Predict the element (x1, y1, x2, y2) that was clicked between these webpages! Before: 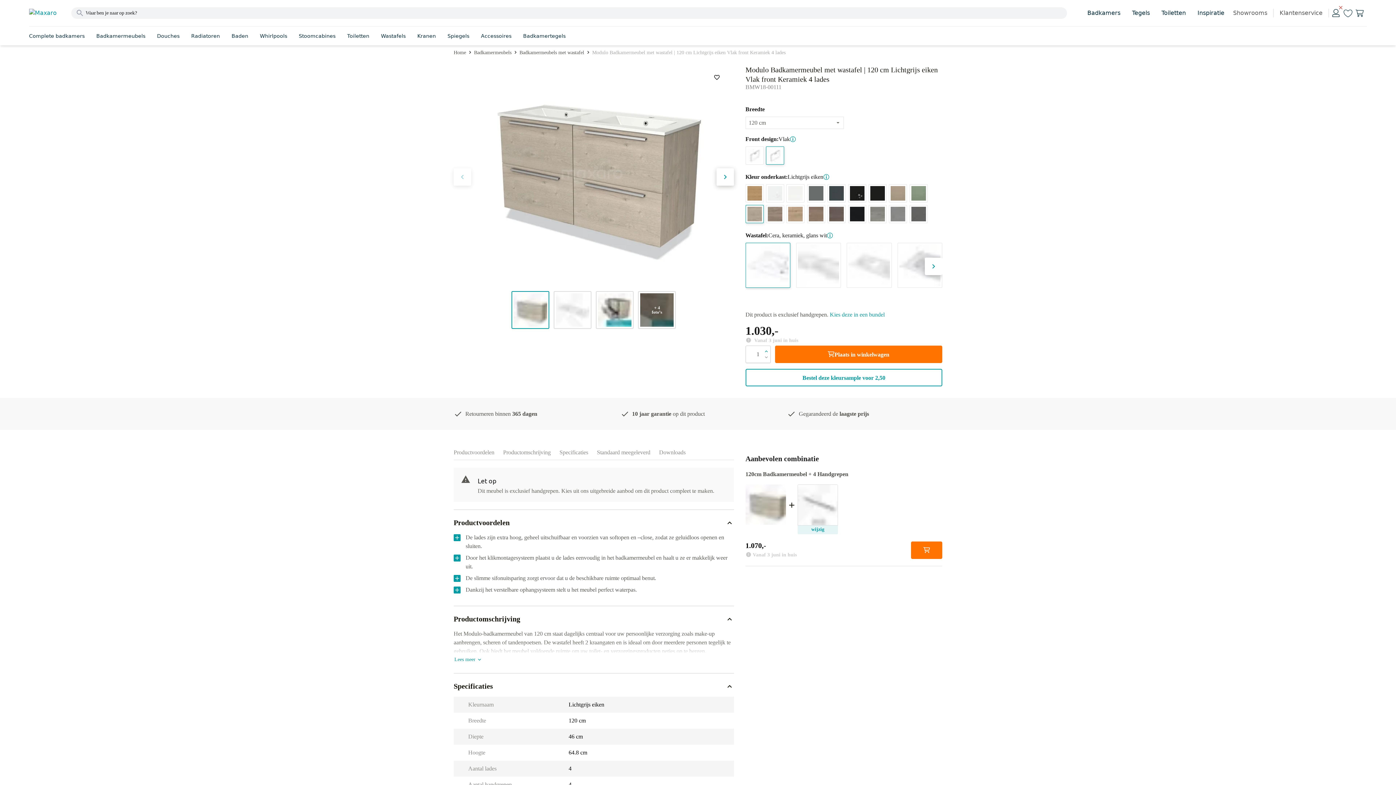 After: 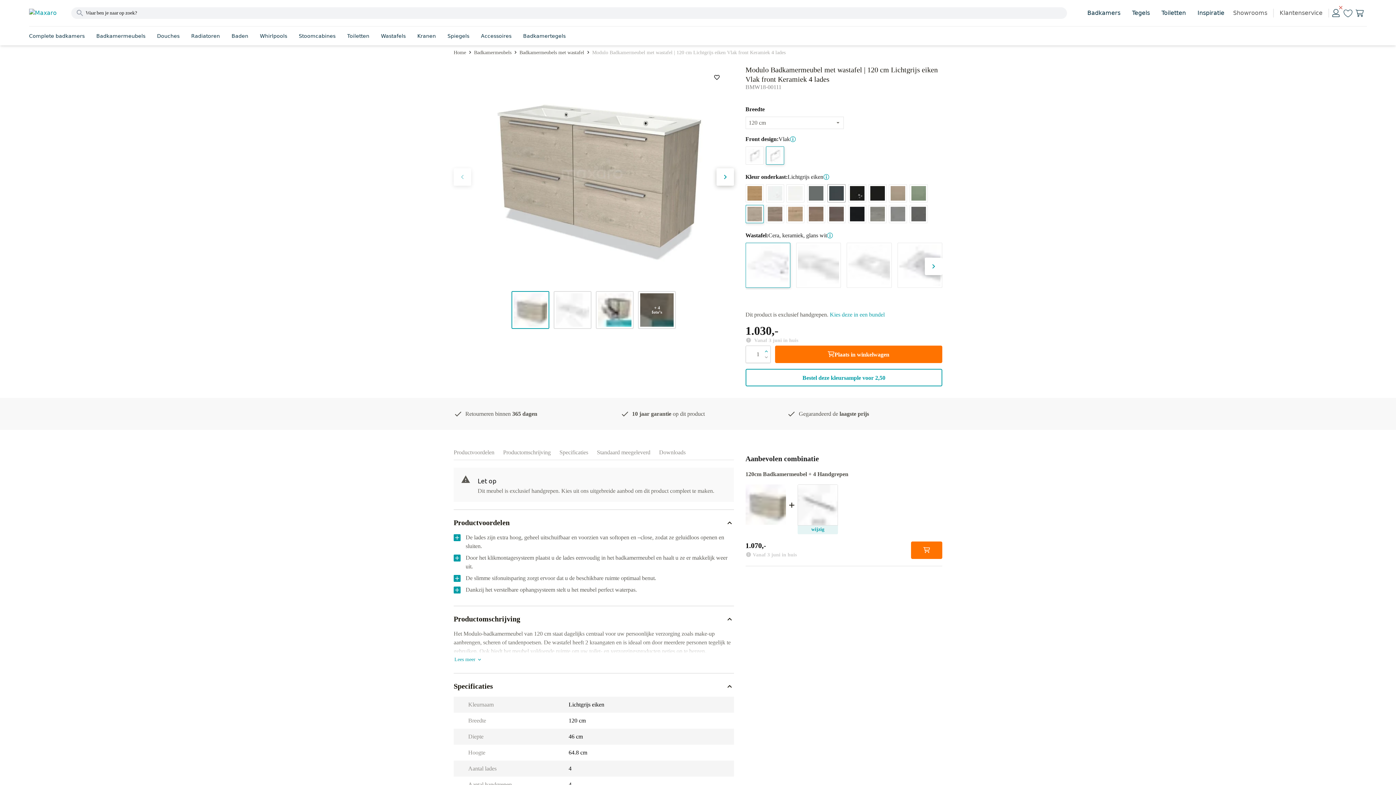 Action: bbox: (827, 184, 845, 202)